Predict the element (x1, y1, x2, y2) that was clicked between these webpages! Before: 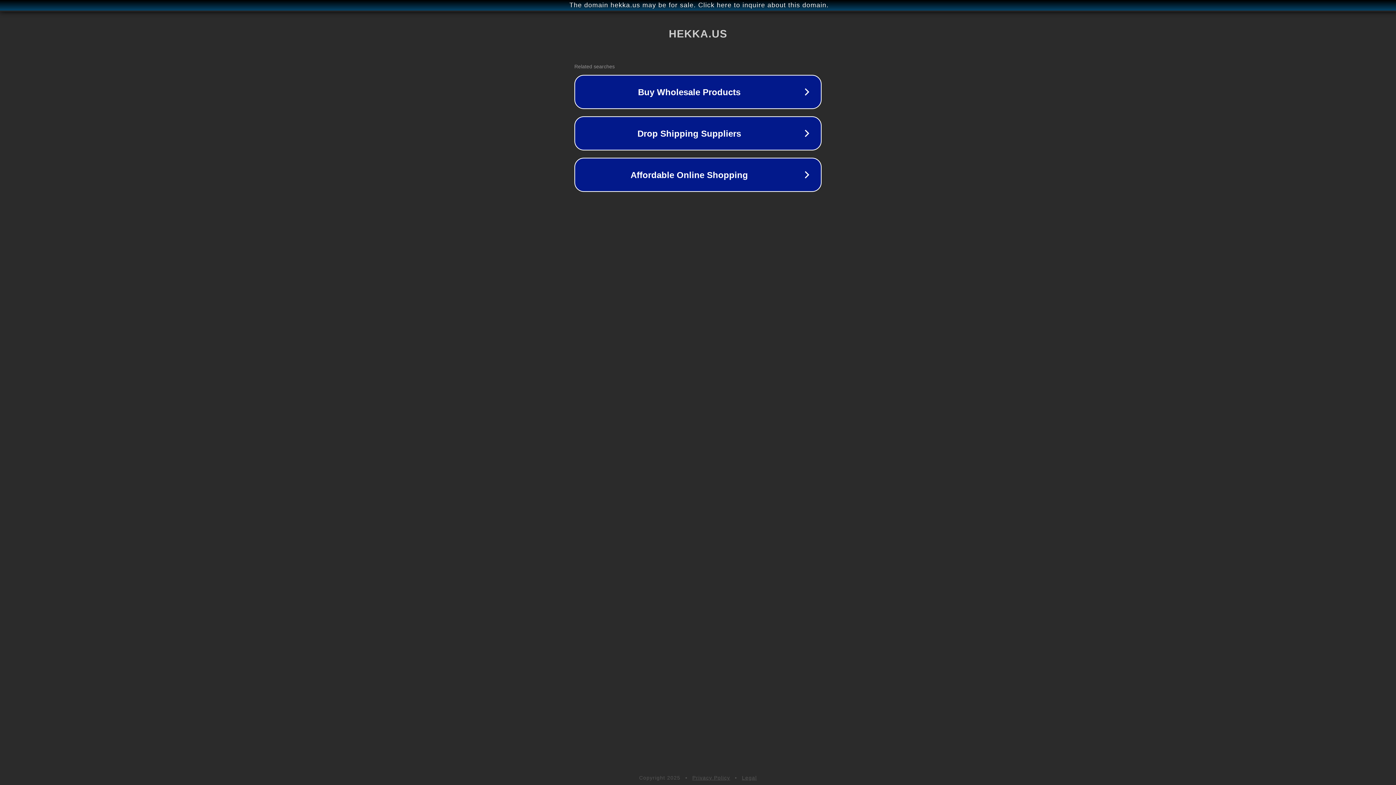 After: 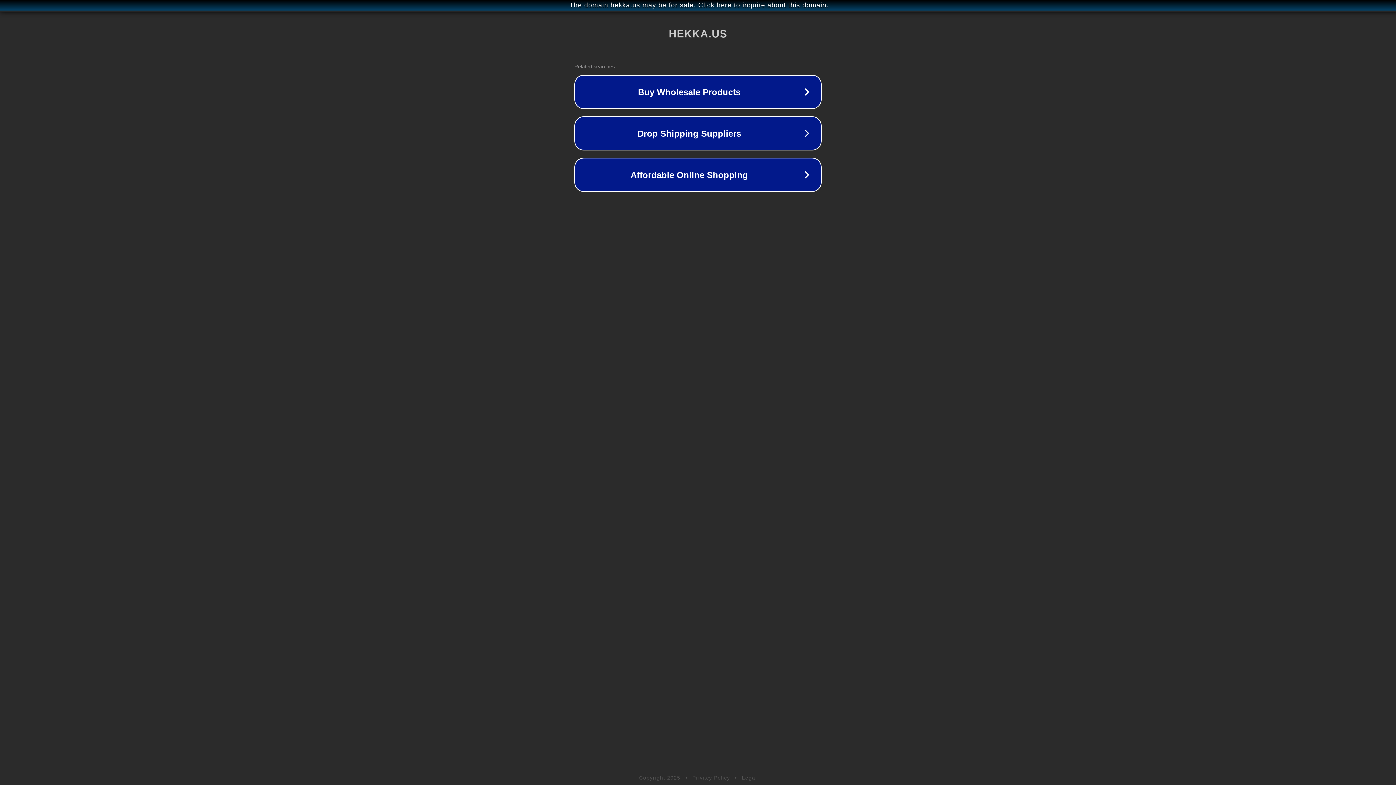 Action: label: Legal bbox: (742, 775, 757, 781)